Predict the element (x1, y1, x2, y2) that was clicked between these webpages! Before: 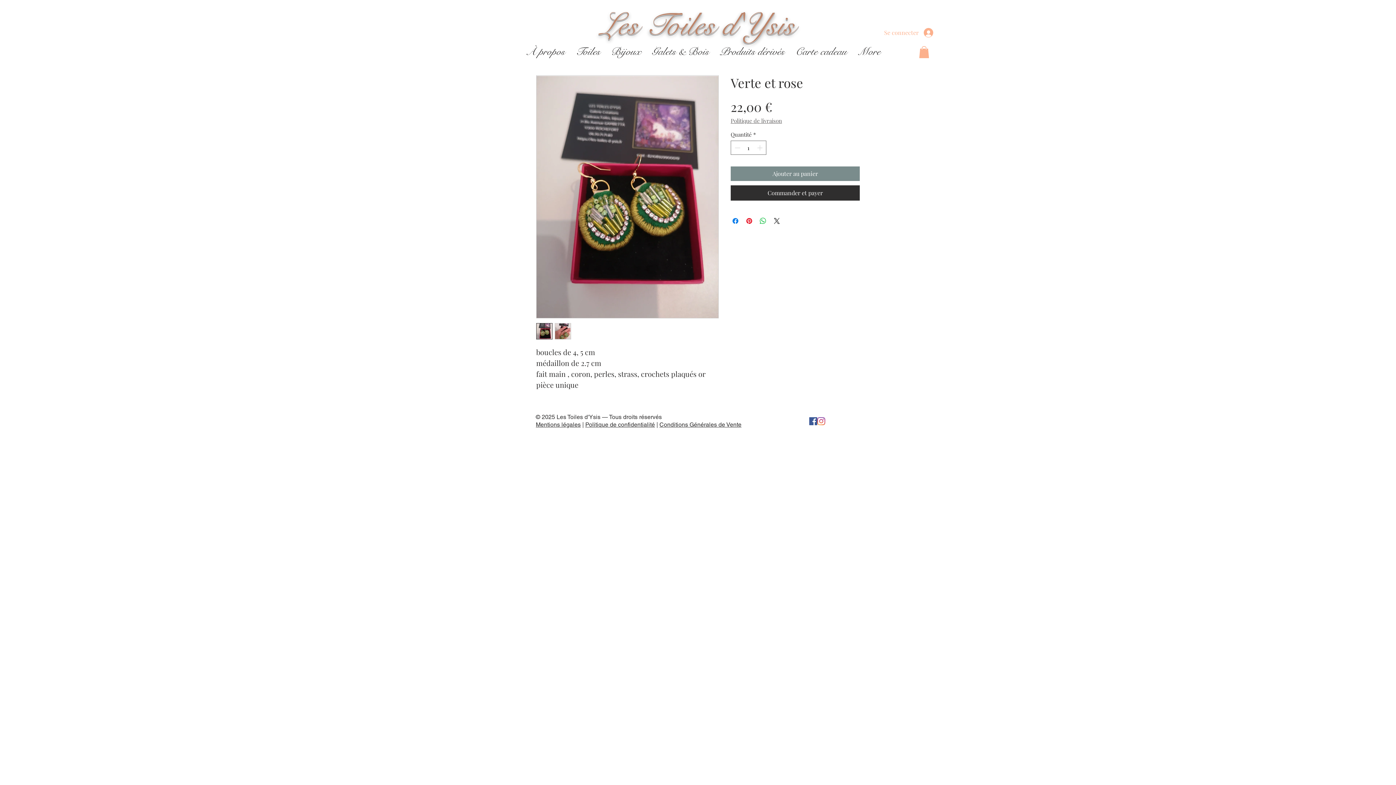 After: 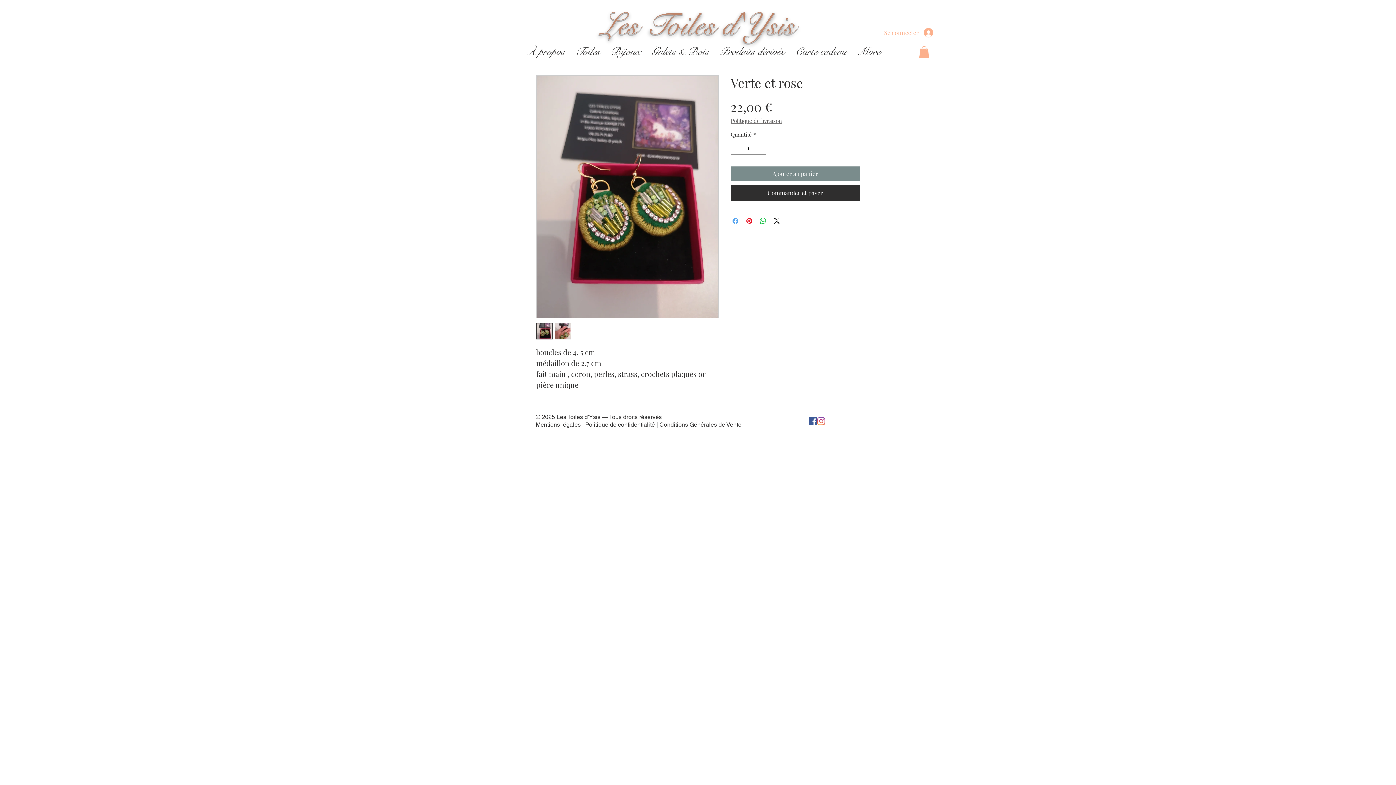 Action: bbox: (731, 216, 740, 225) label: Partagez sur Facebook